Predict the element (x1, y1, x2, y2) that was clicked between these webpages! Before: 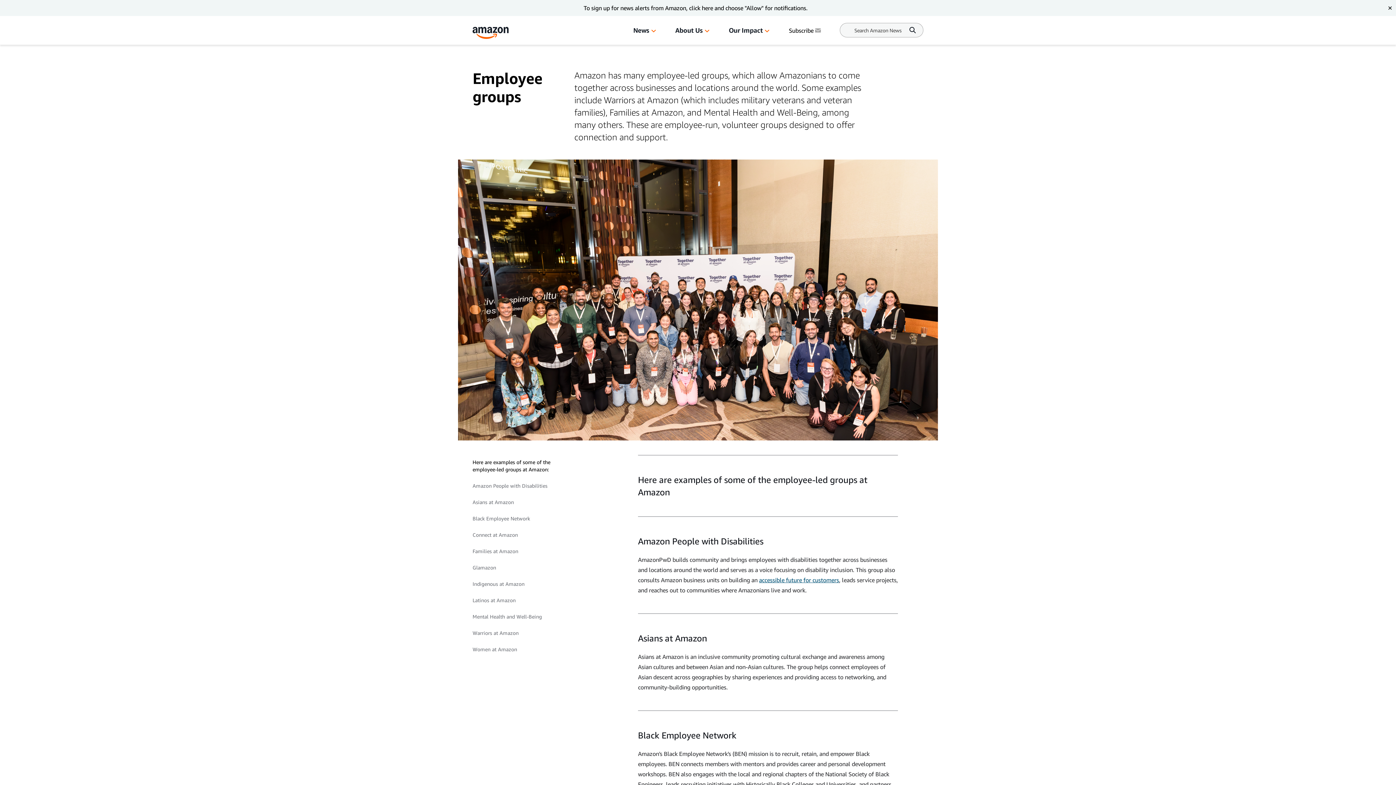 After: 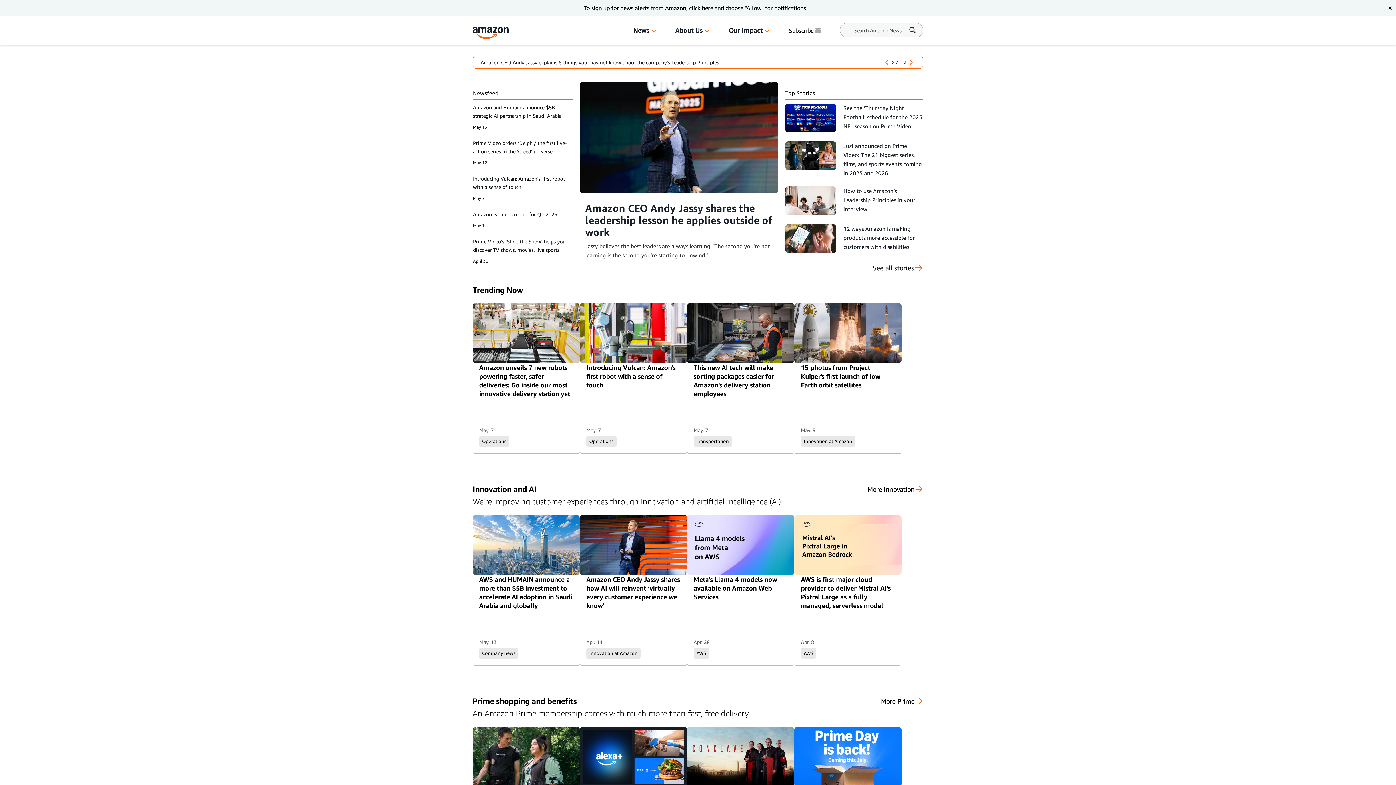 Action: bbox: (472, 26, 509, 38) label: Amazon Home